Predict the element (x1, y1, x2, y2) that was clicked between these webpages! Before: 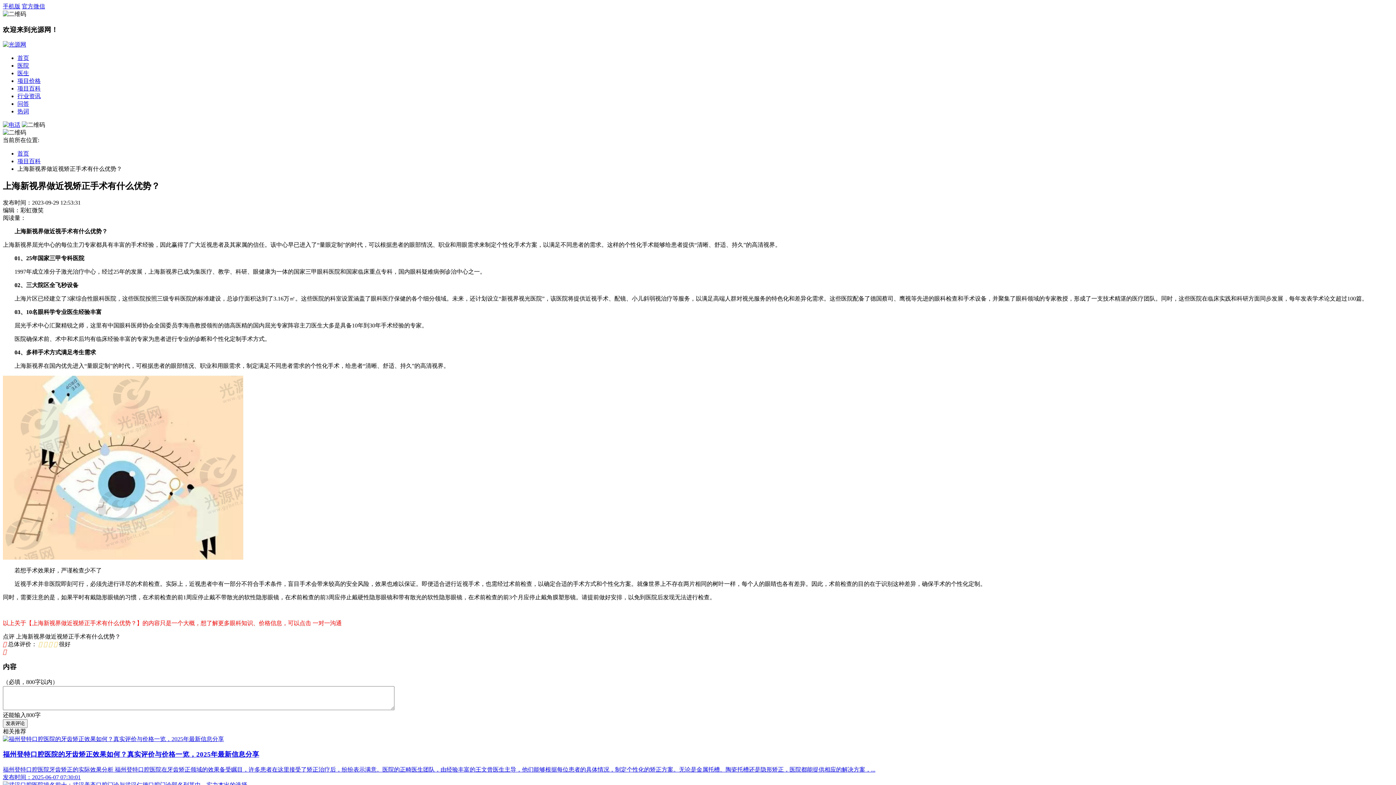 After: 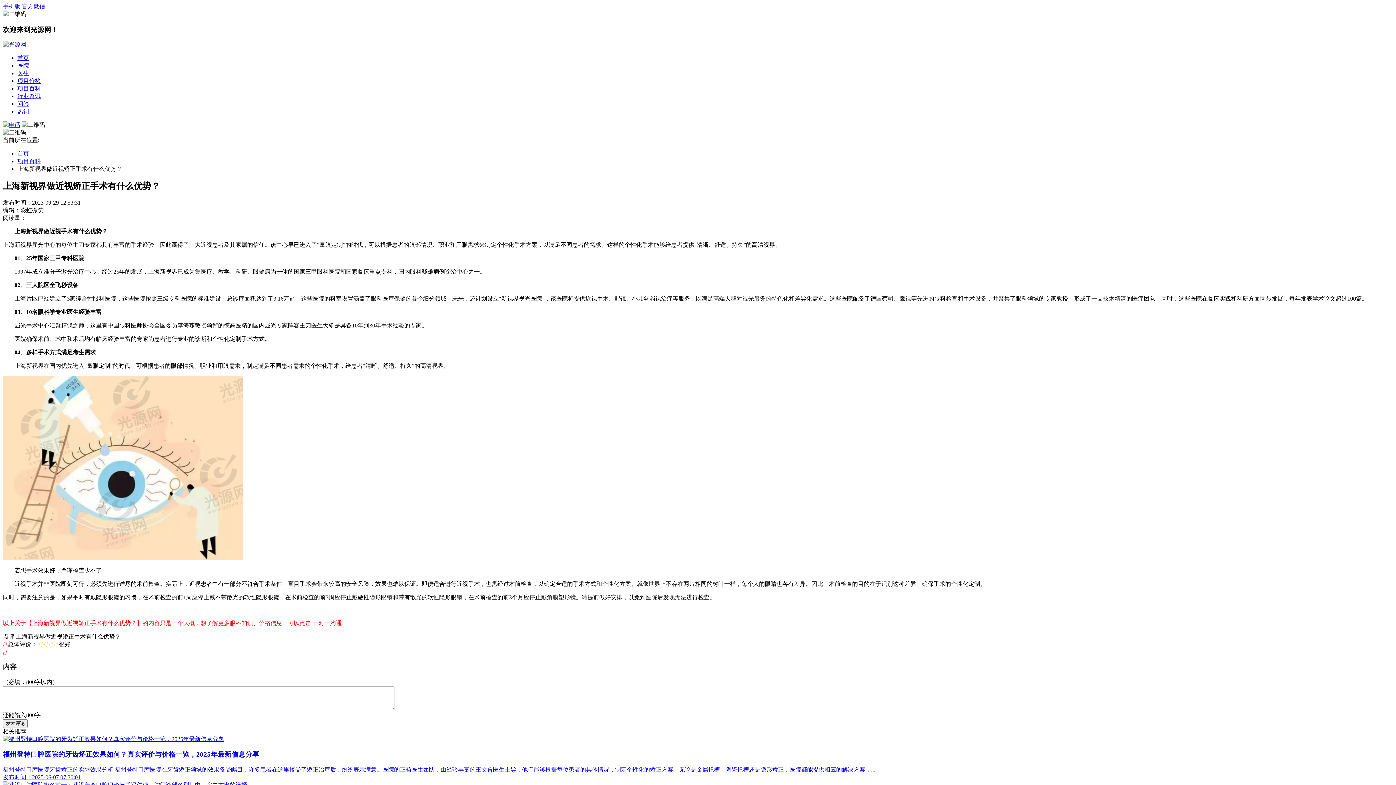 Action: bbox: (2, 121, 20, 128)